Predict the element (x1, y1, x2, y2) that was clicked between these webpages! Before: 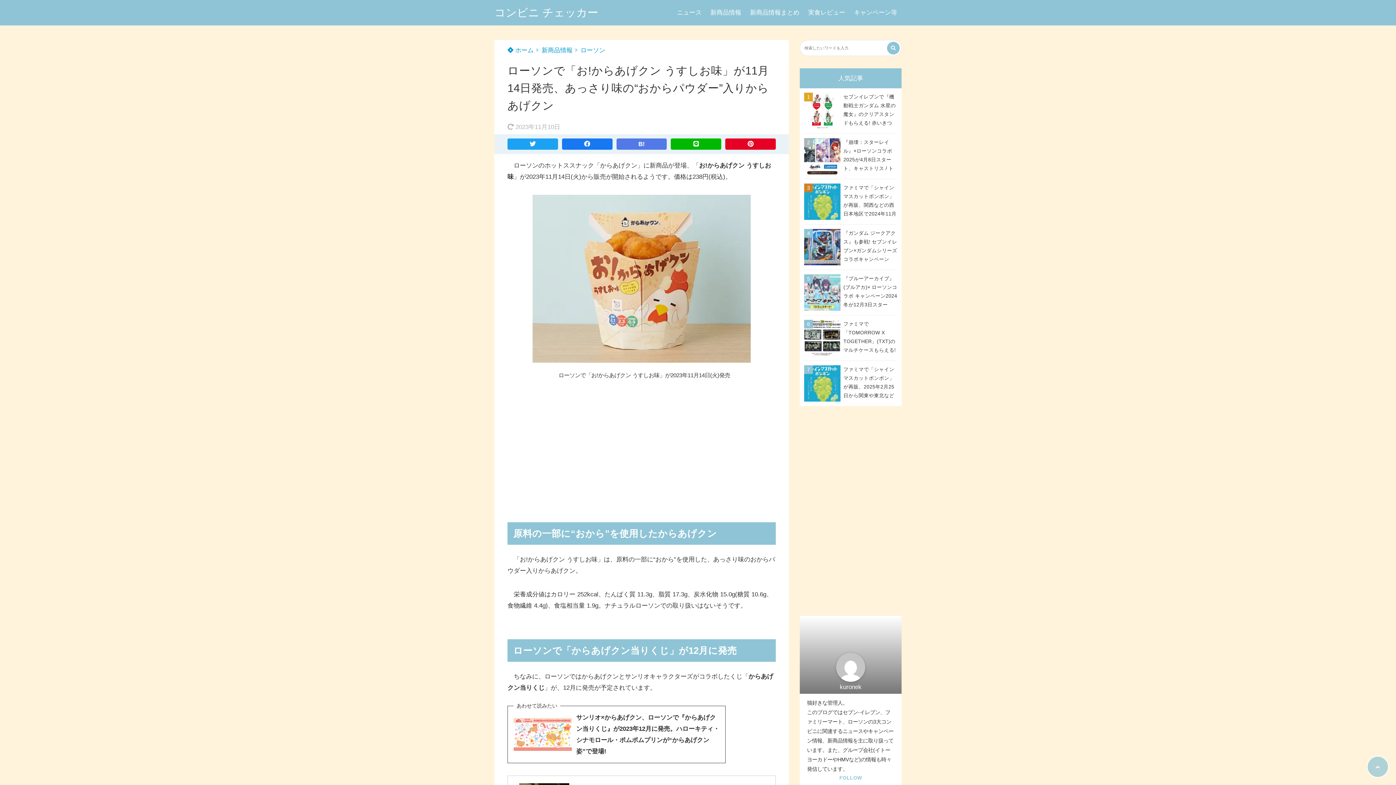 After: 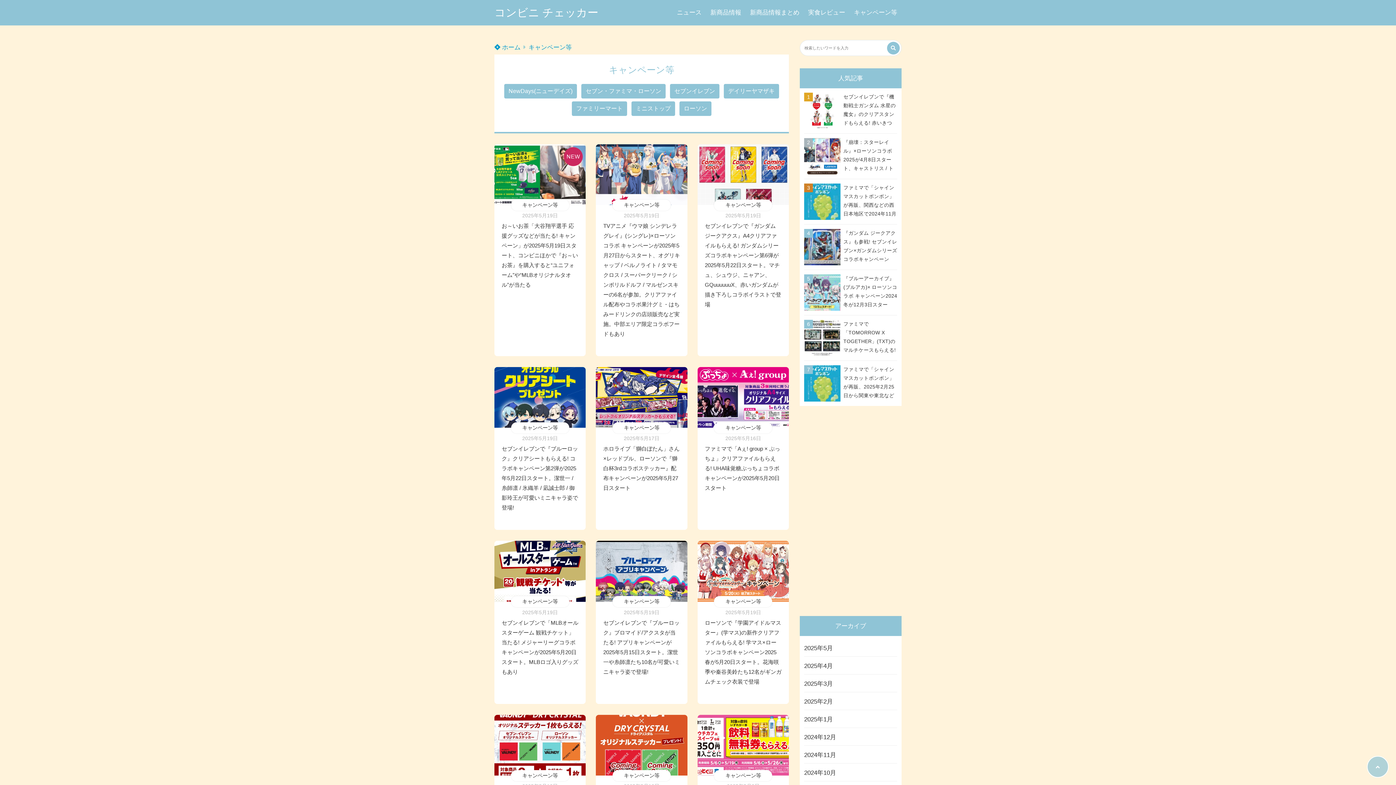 Action: label: キャンペーン等 bbox: (849, 0, 901, 25)